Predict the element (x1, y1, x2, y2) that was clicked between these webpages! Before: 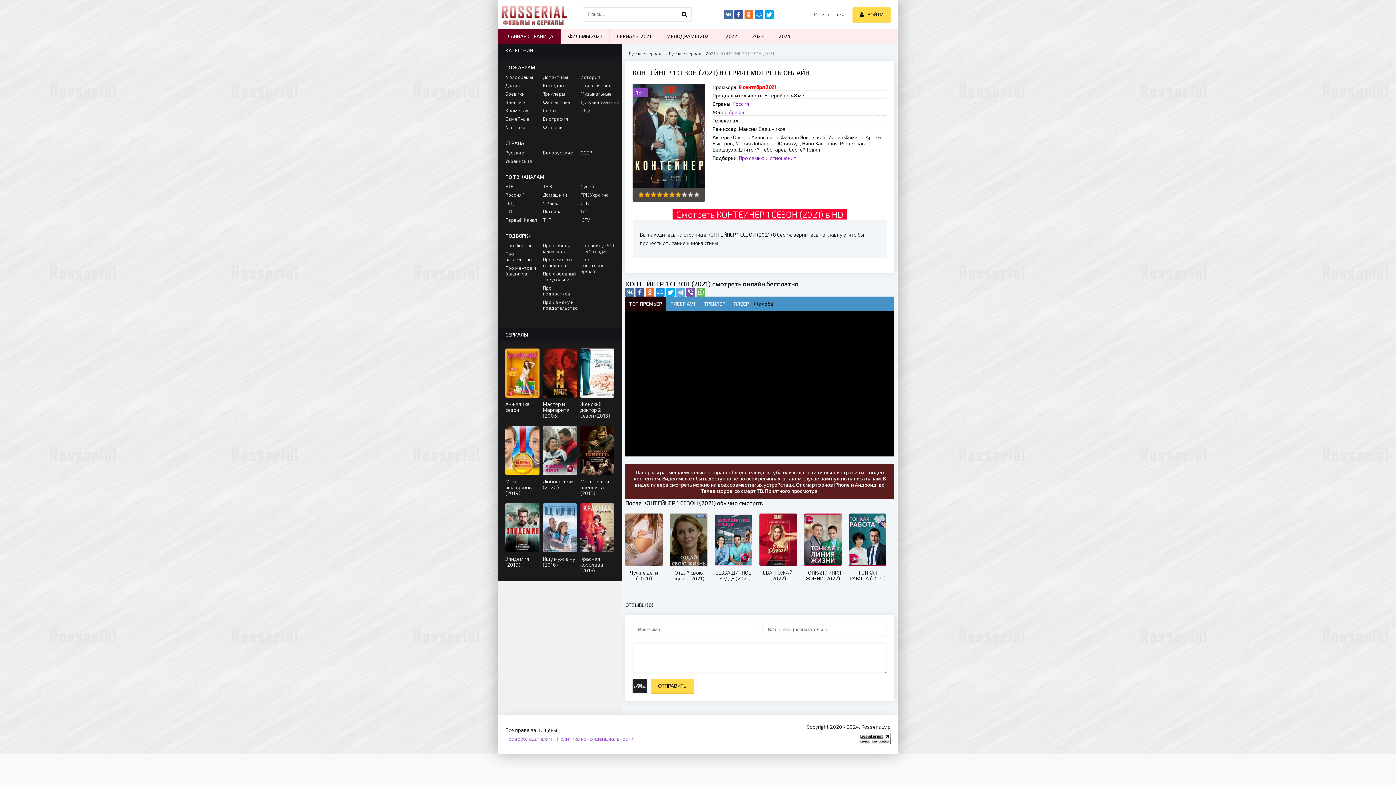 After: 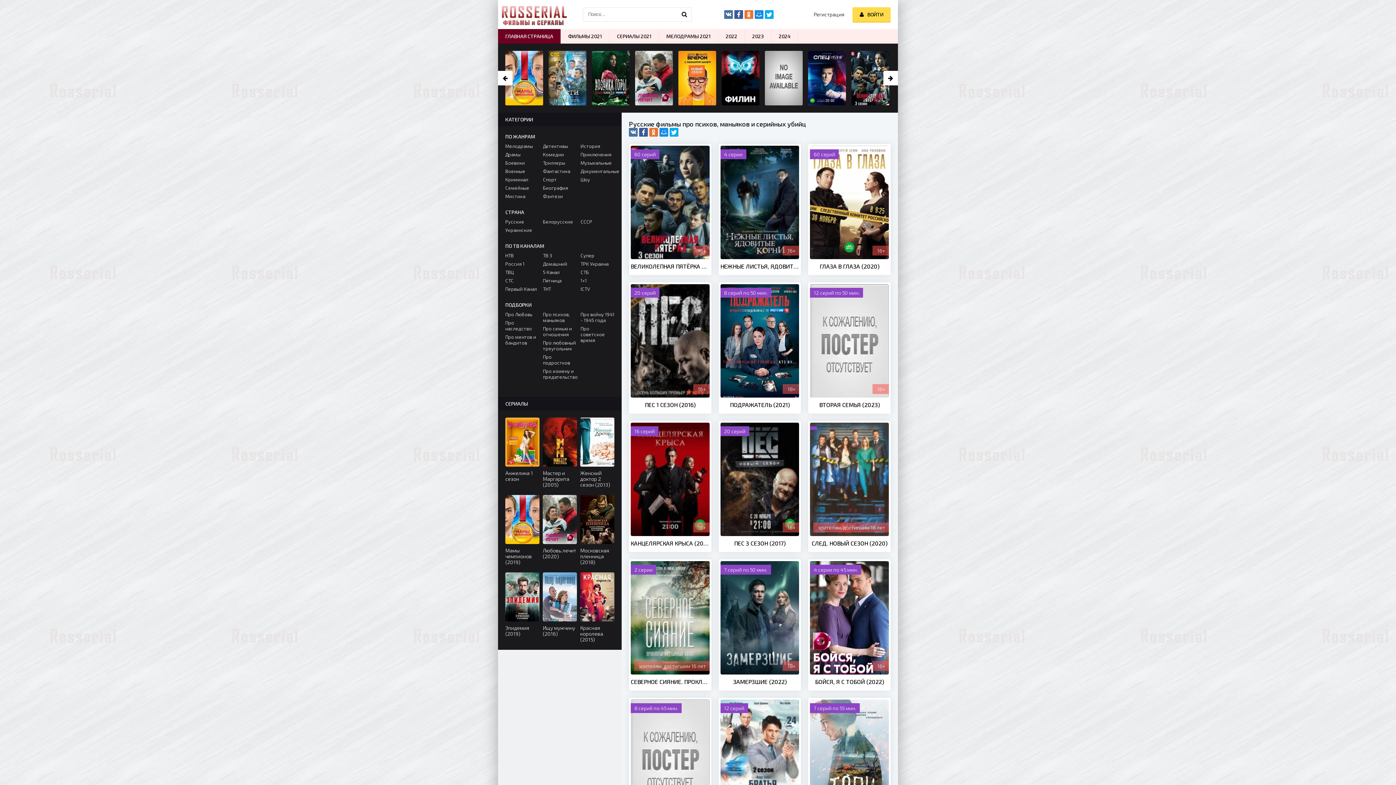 Action: bbox: (543, 242, 576, 254) label: Про психов, маньяков